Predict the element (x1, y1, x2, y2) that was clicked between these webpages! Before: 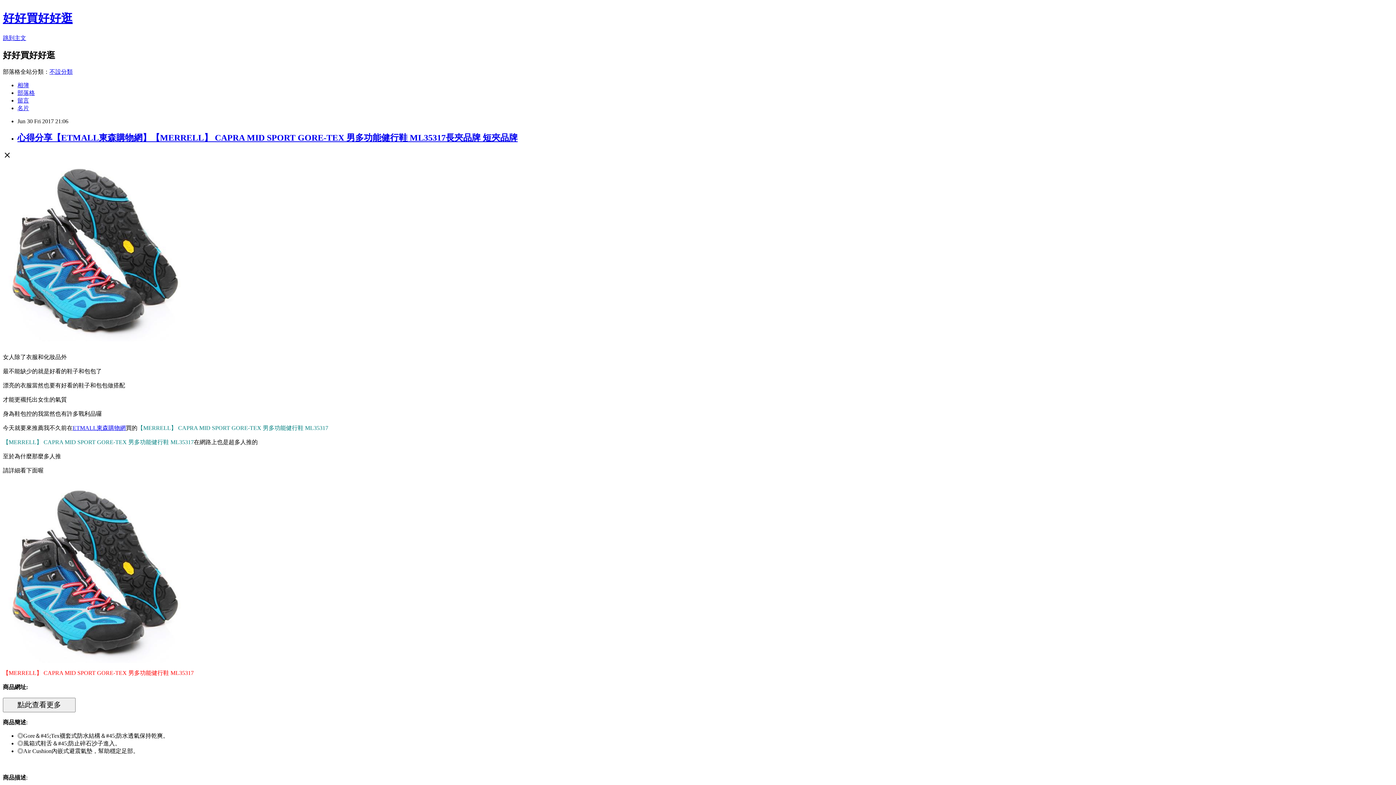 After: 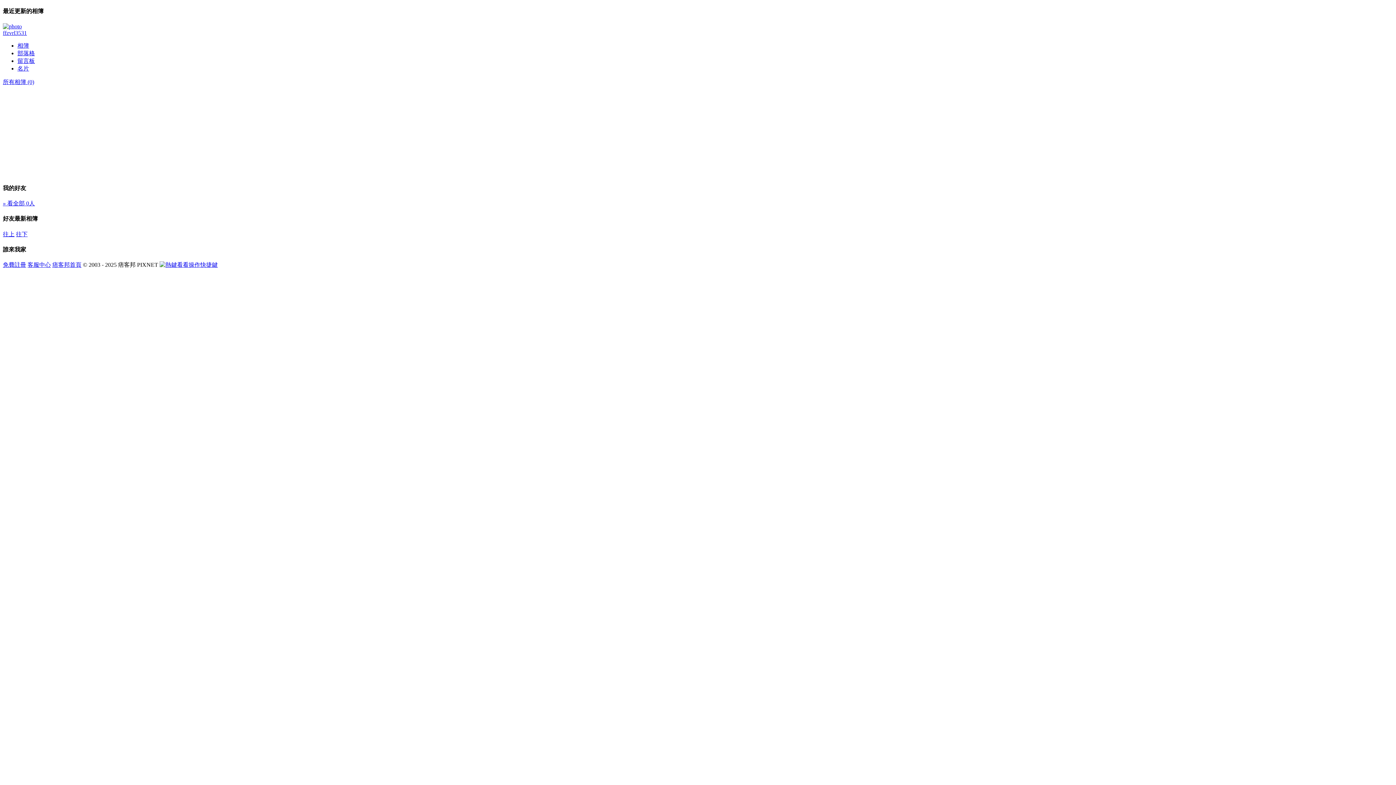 Action: bbox: (17, 82, 29, 88) label: 相簿